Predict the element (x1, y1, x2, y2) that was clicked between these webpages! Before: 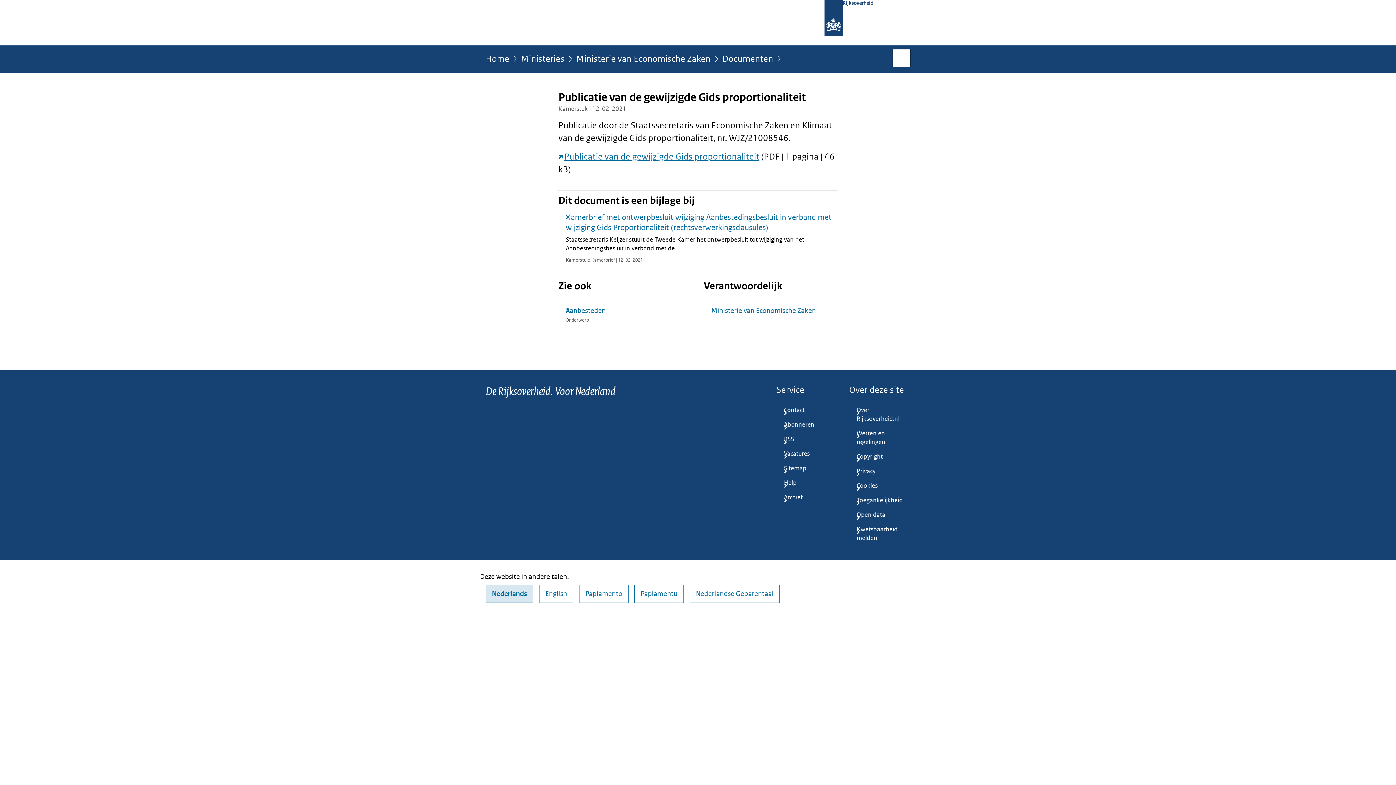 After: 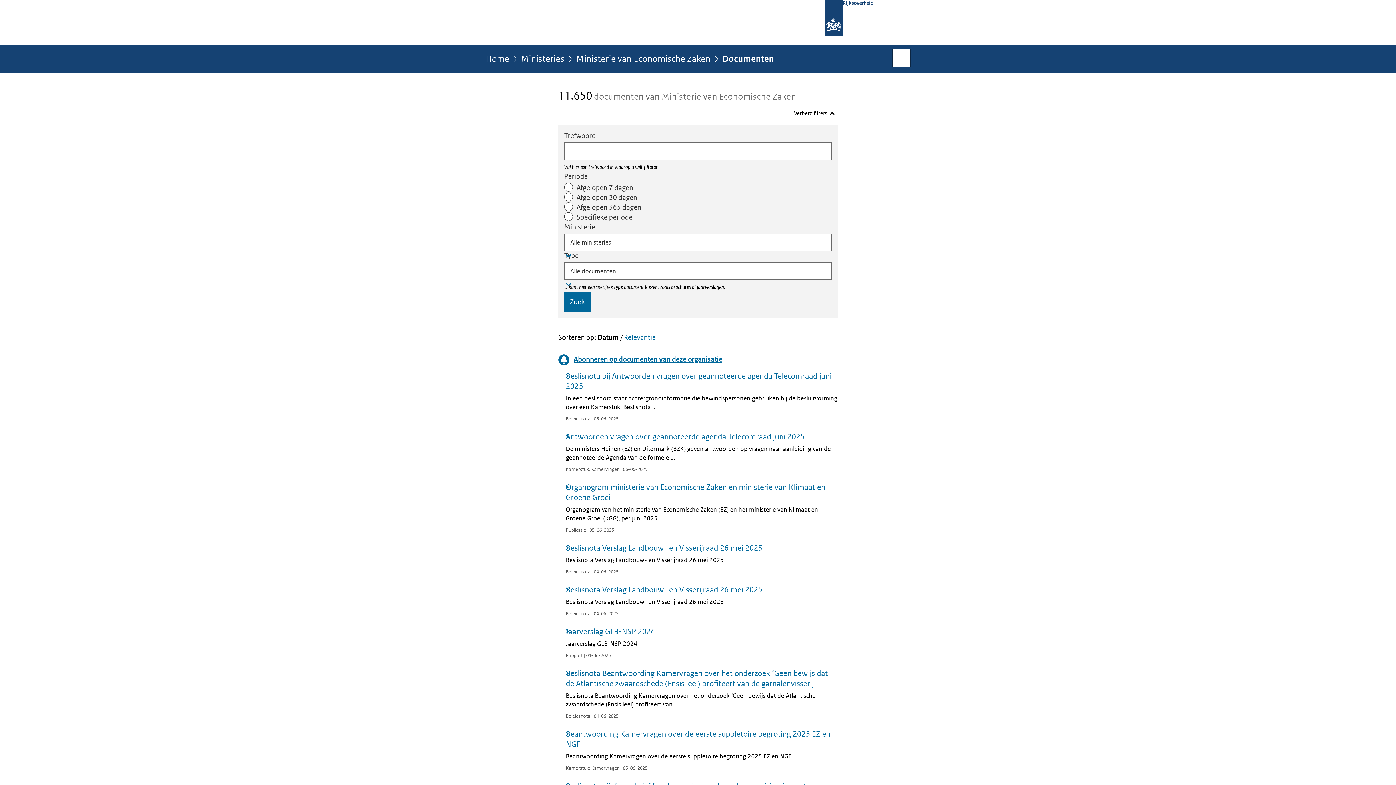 Action: bbox: (722, 54, 773, 68) label: Documenten